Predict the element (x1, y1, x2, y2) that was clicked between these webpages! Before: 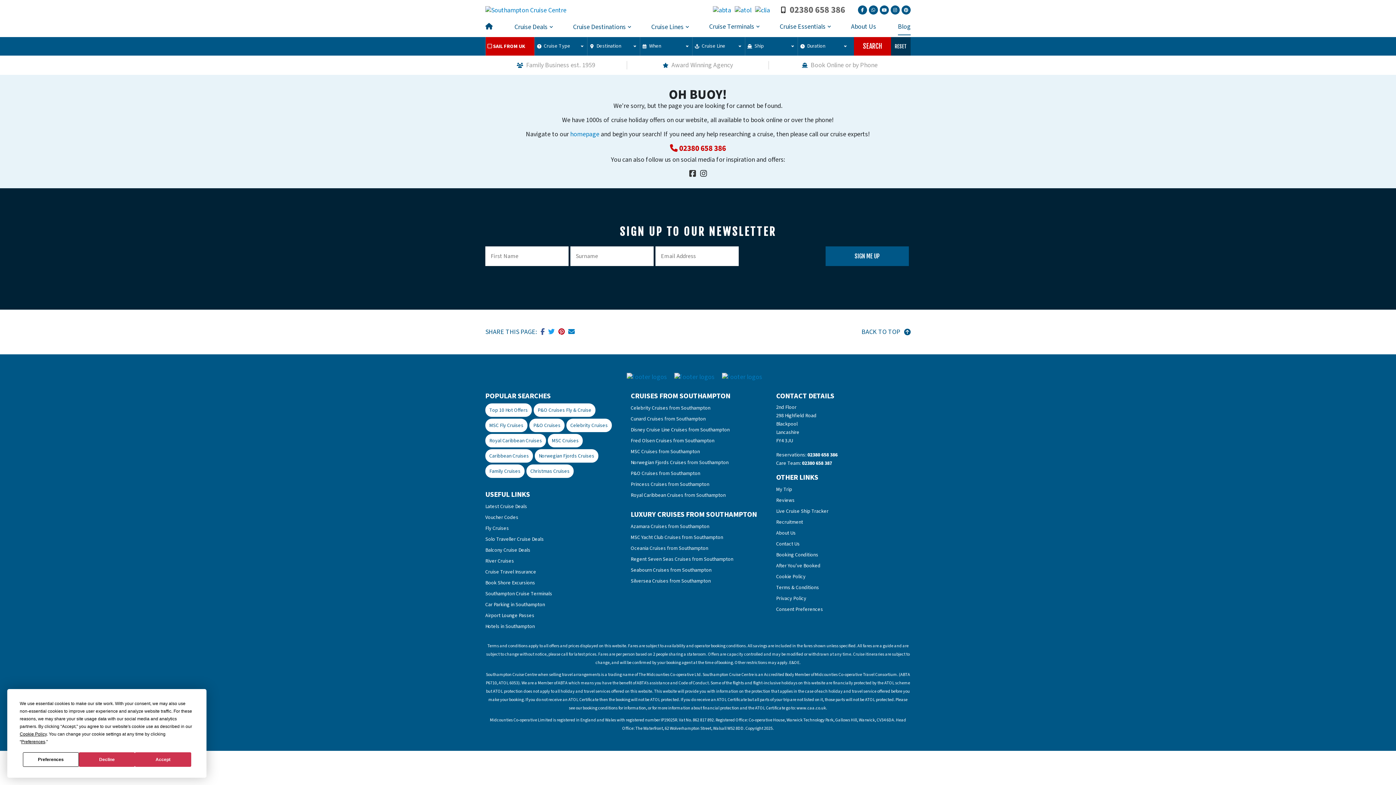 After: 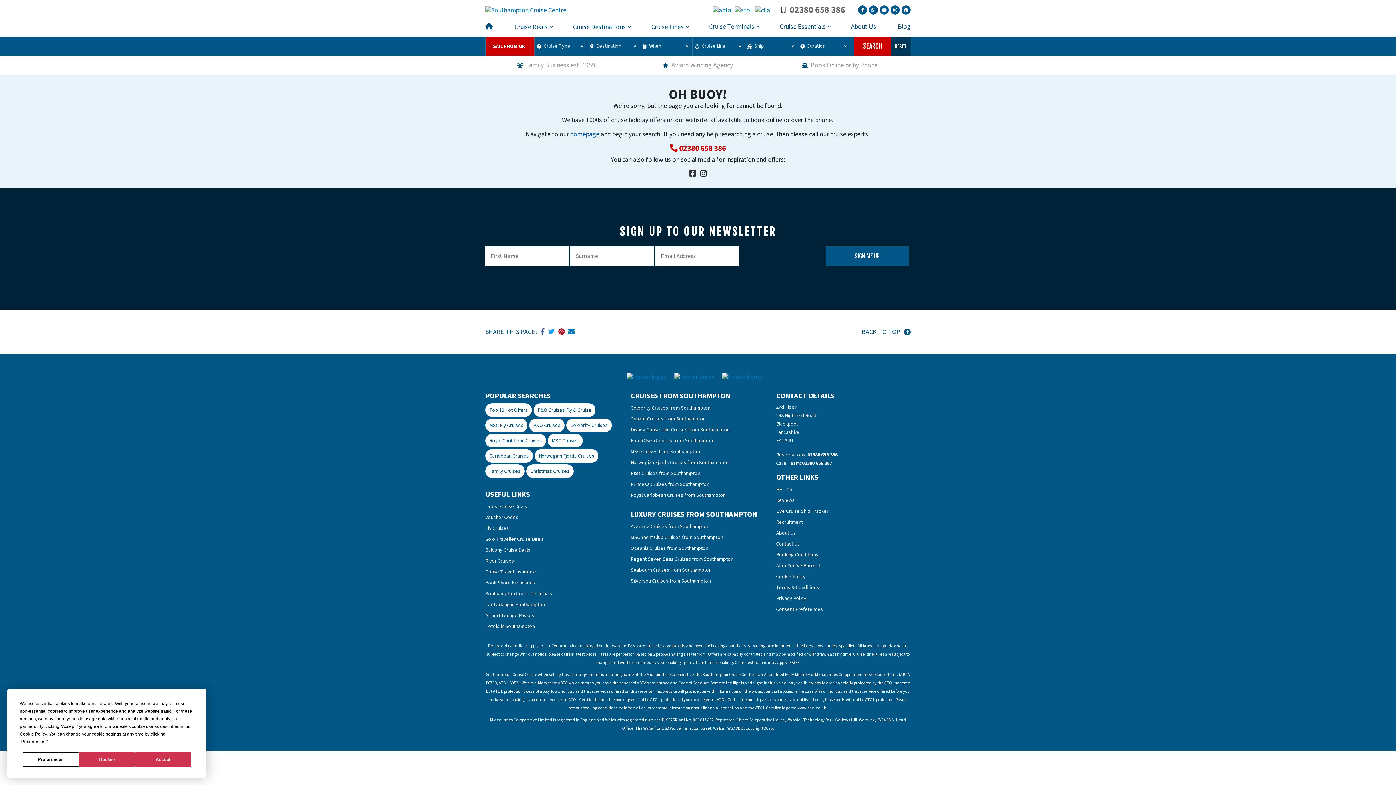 Action: label: homepage bbox: (570, 129, 599, 138)